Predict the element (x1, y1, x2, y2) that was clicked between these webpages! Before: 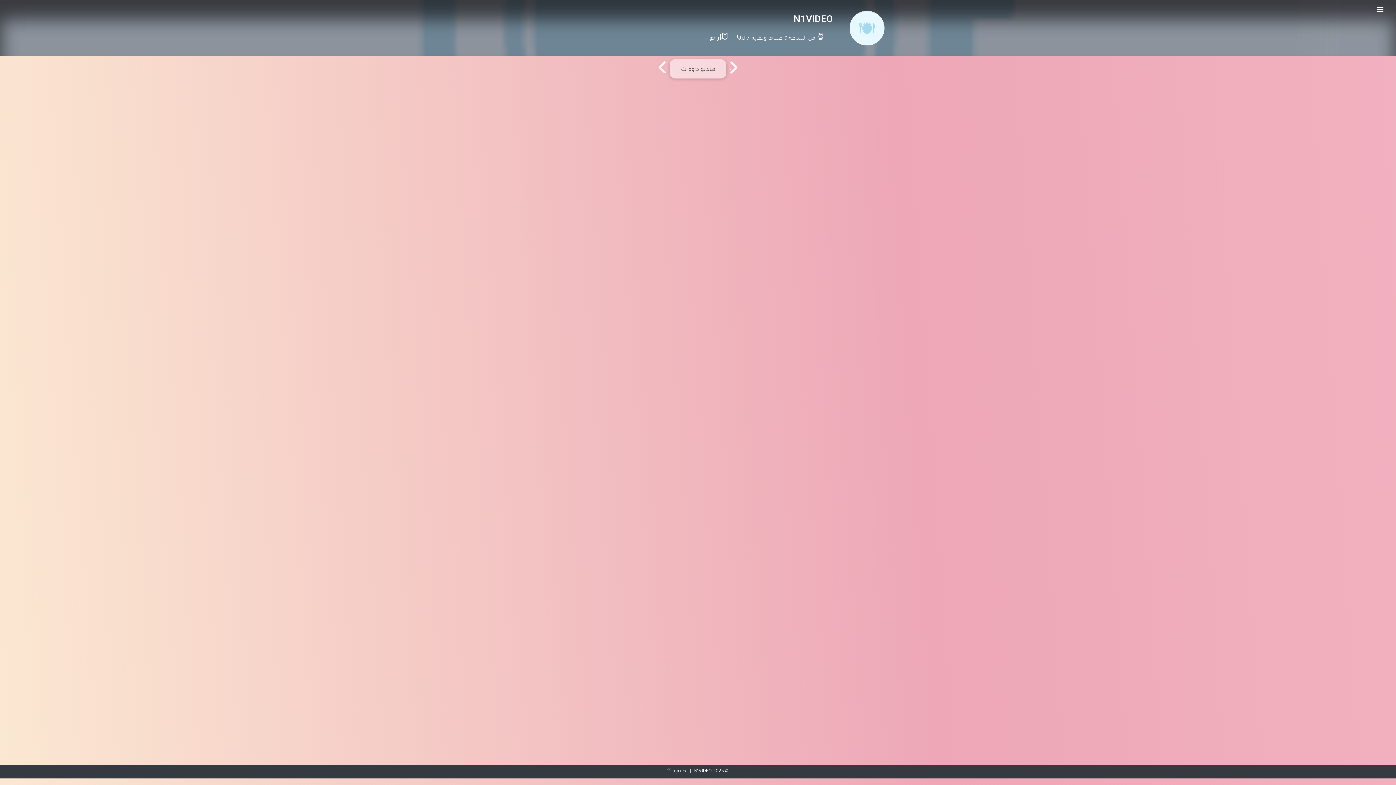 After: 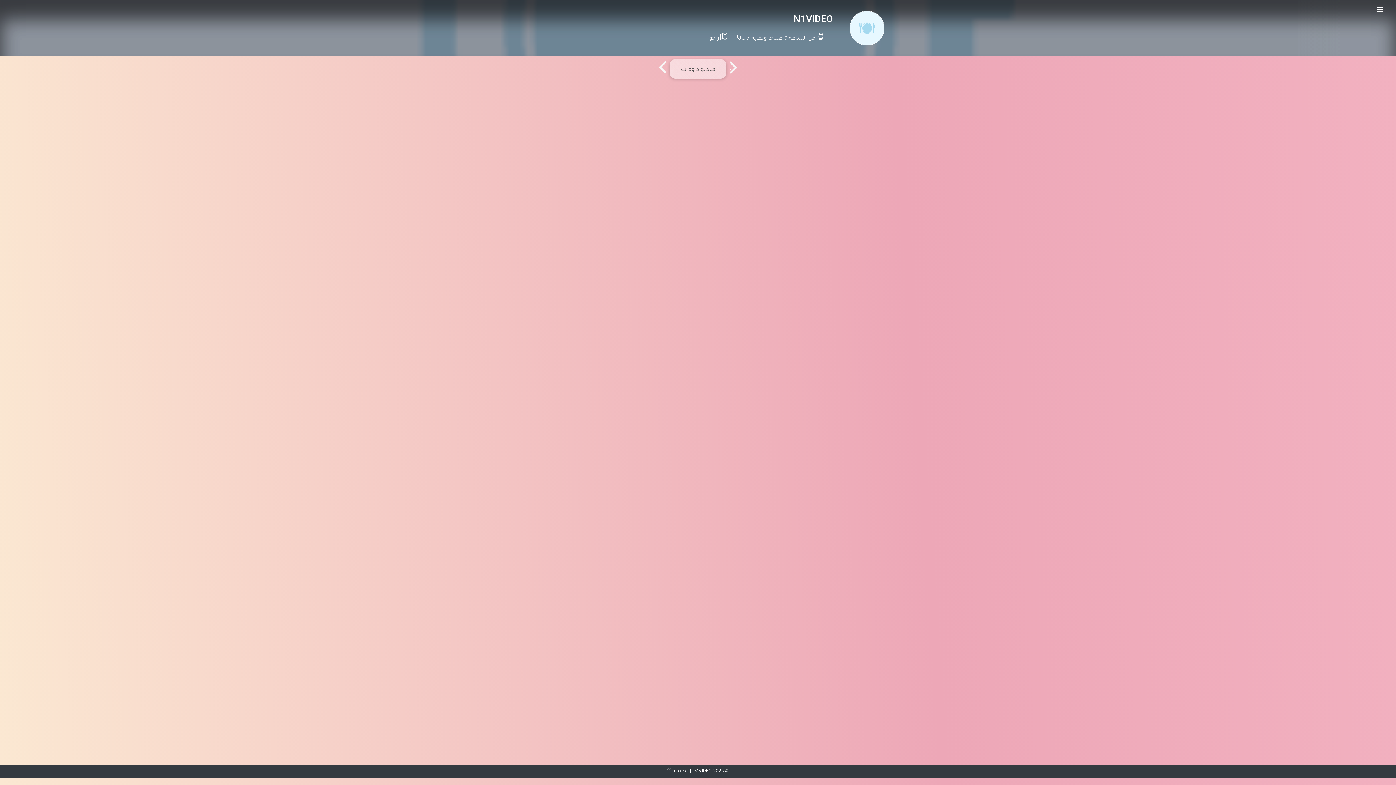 Action: bbox: (675, 60, 721, 78) label: فيديو داوه ت